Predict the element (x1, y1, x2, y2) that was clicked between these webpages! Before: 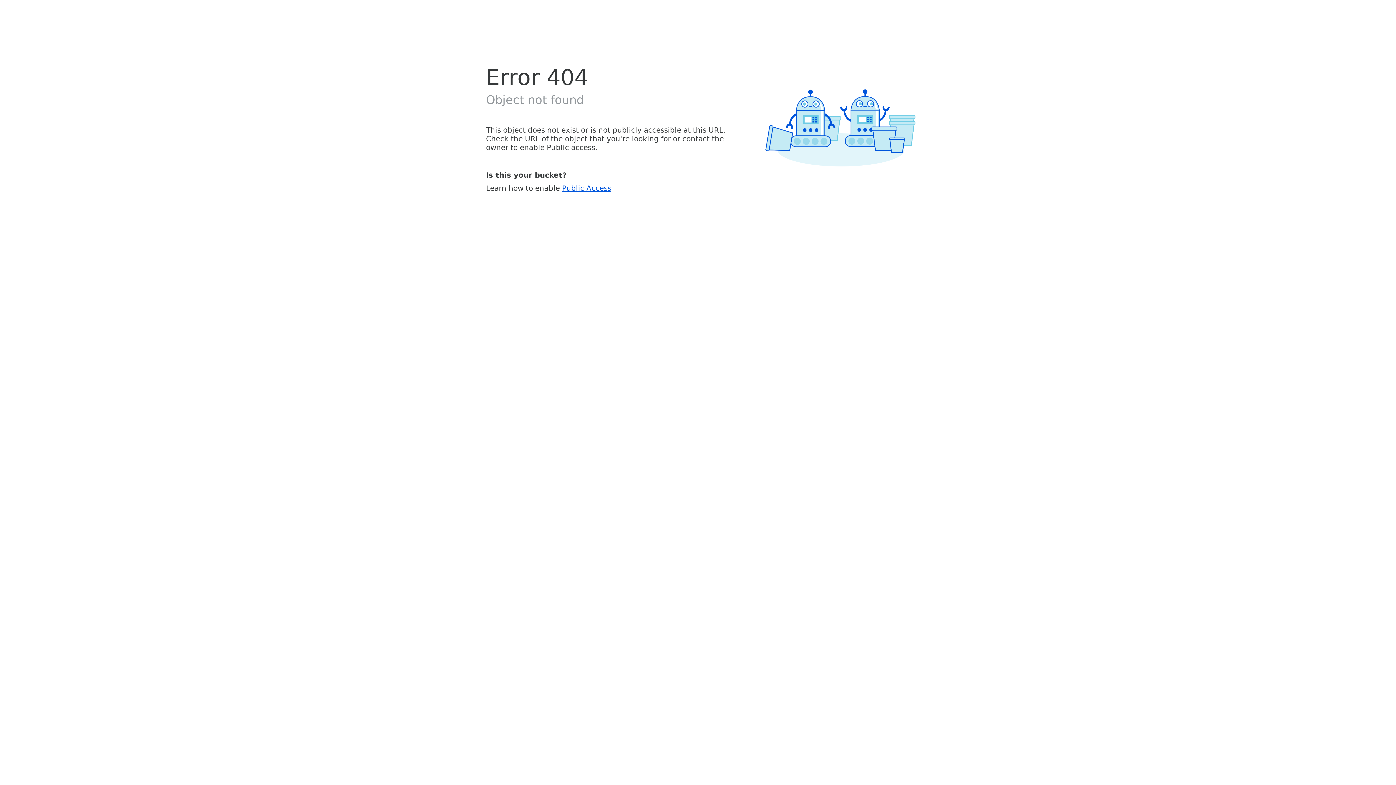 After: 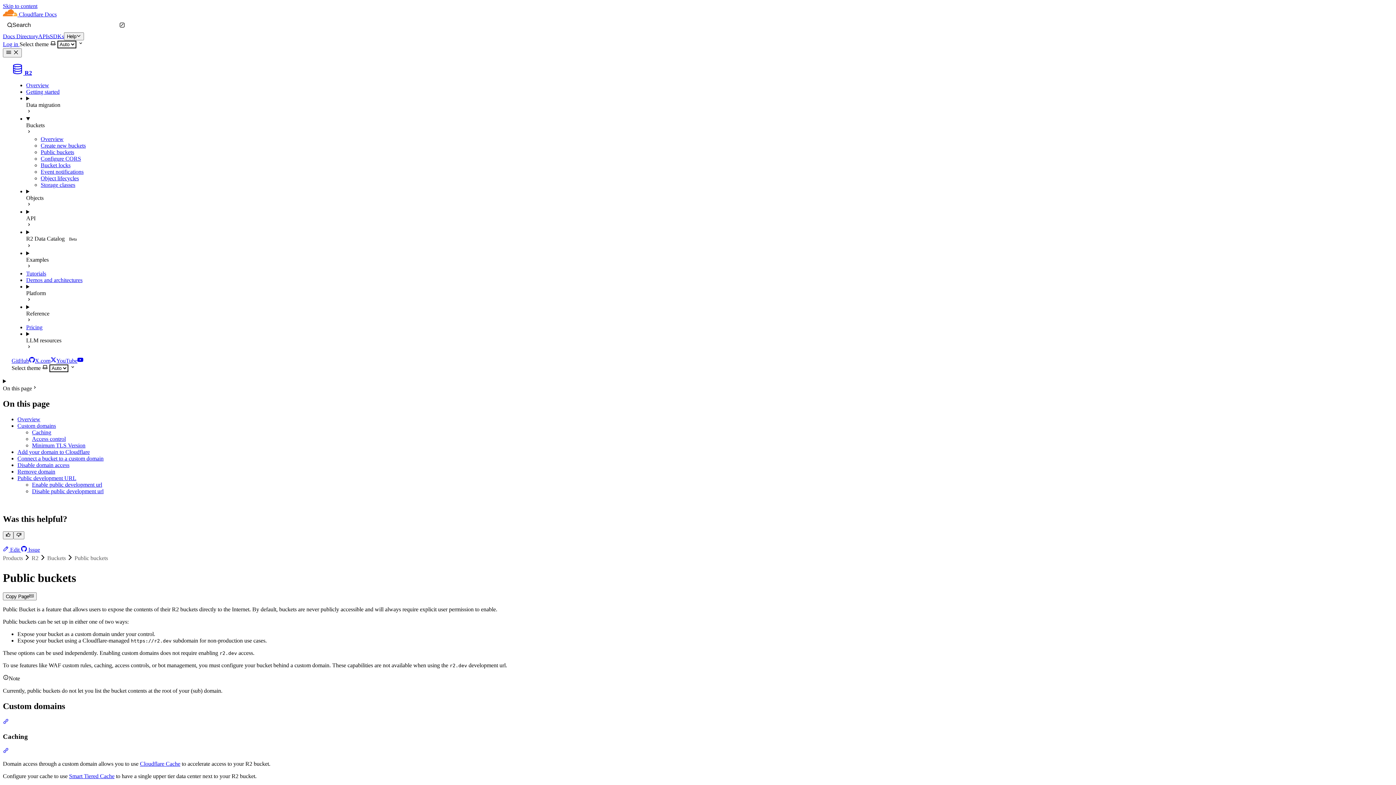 Action: bbox: (562, 183, 611, 192) label: Public Access